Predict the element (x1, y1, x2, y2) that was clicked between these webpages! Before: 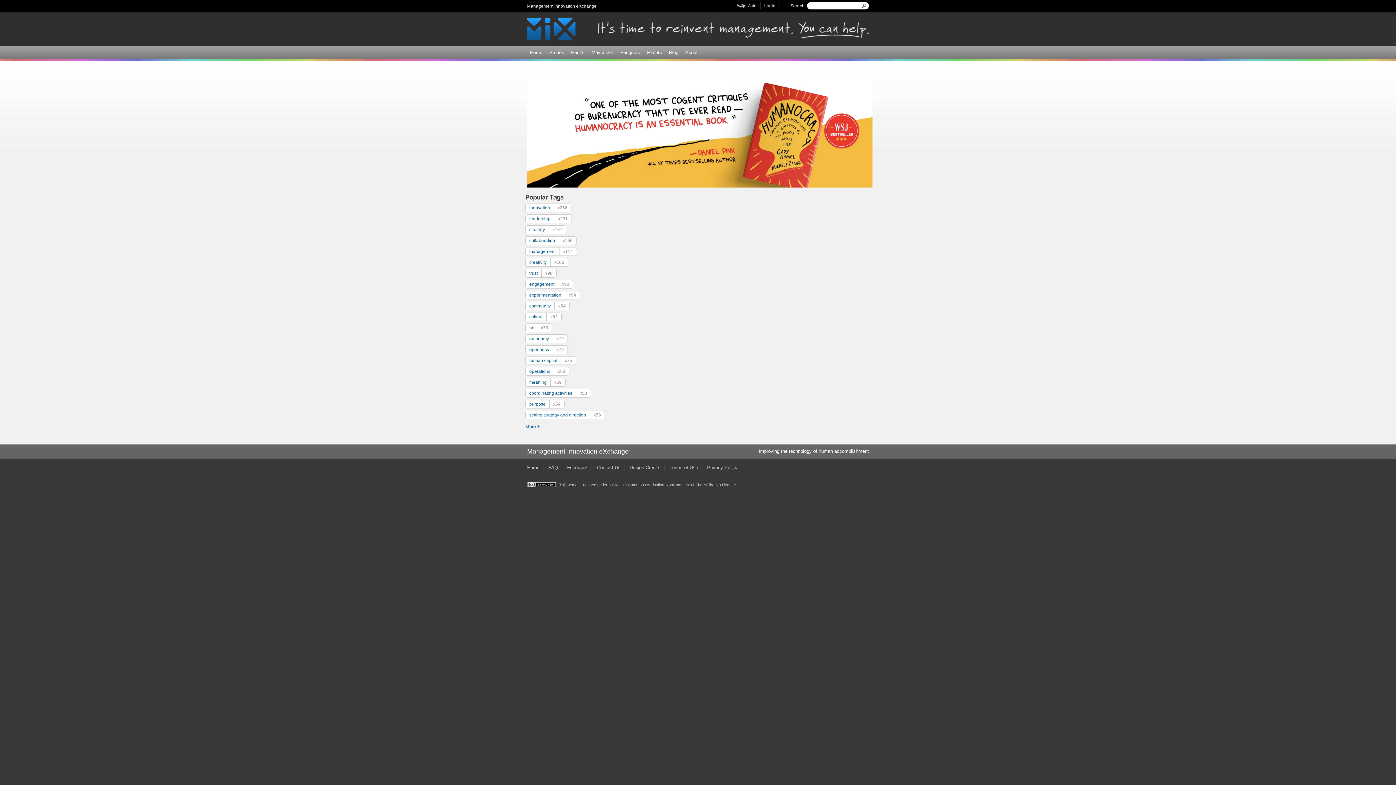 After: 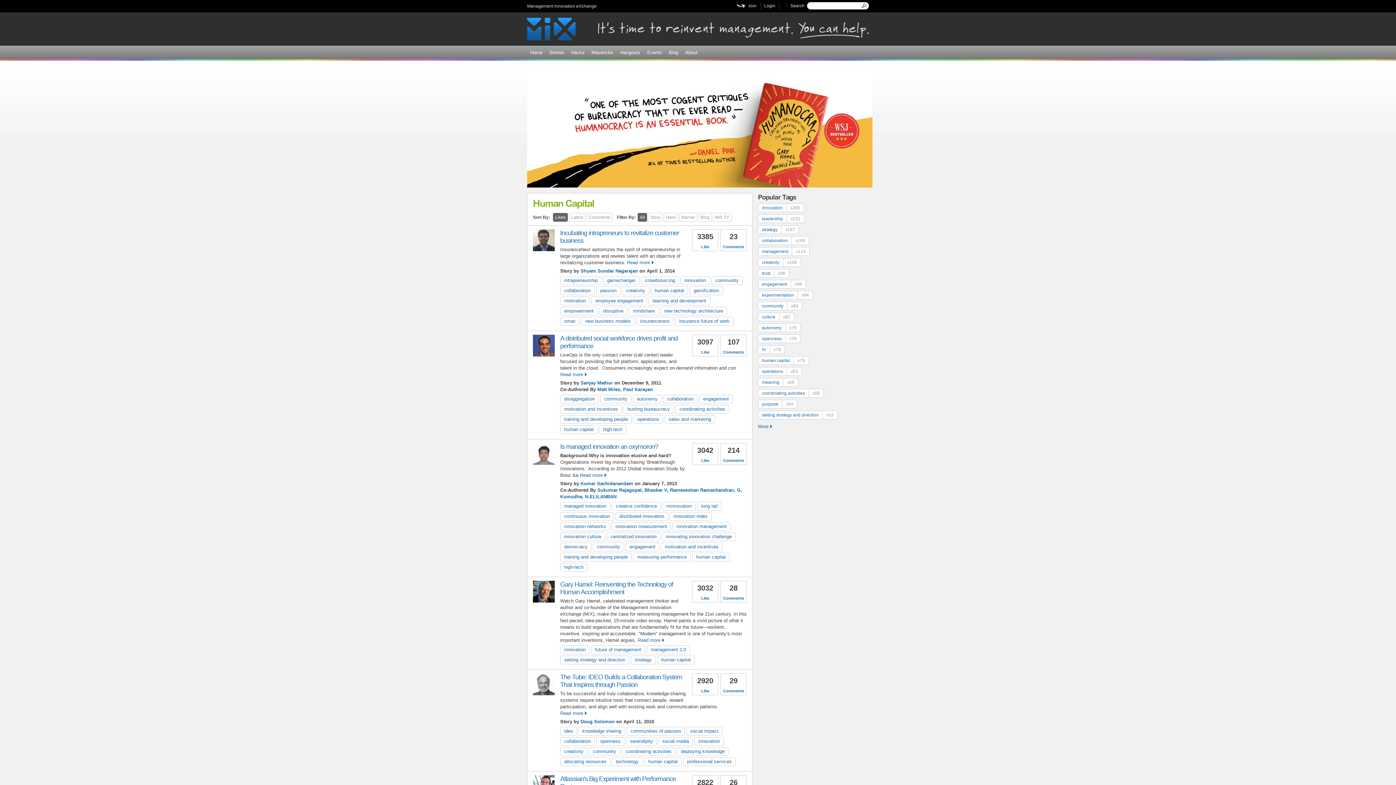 Action: bbox: (525, 356, 576, 364) label: human capitalx75